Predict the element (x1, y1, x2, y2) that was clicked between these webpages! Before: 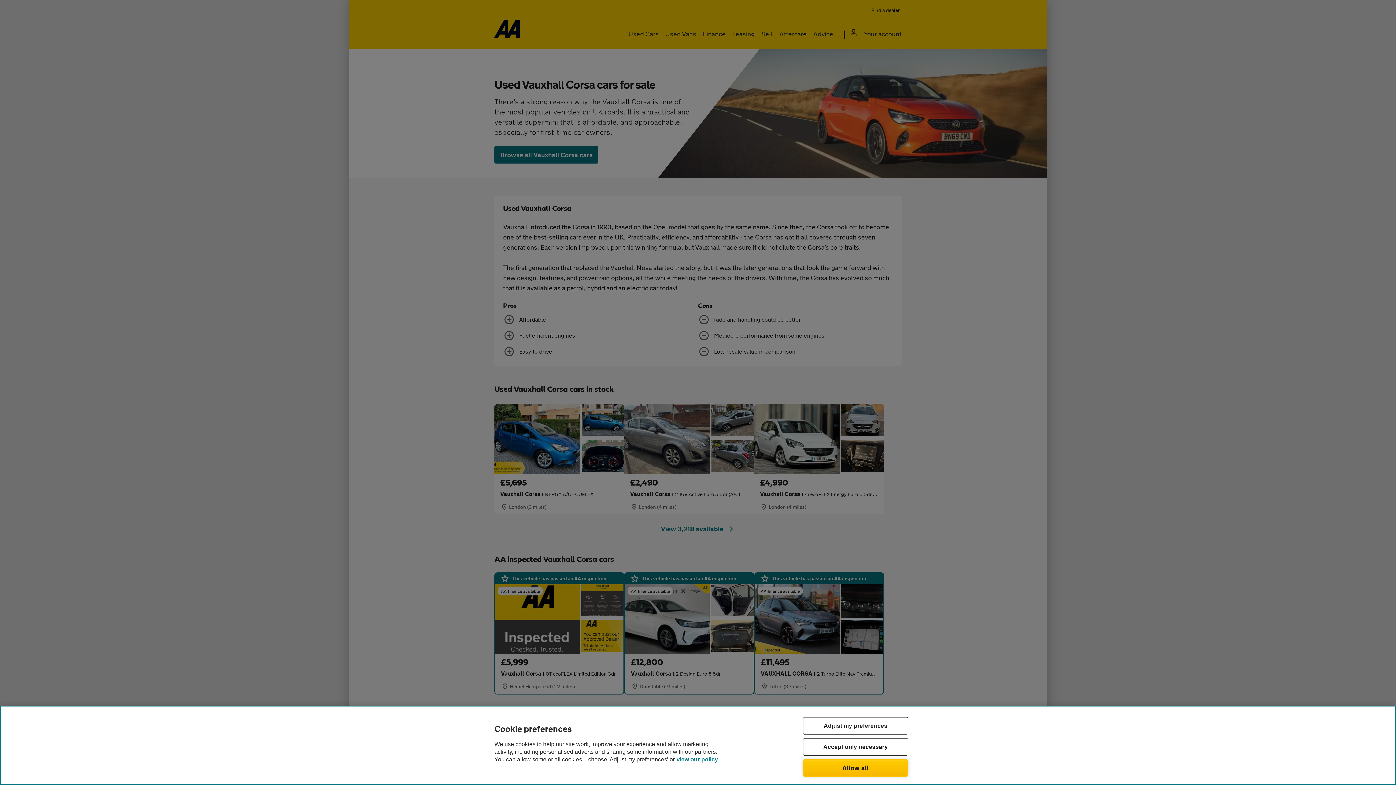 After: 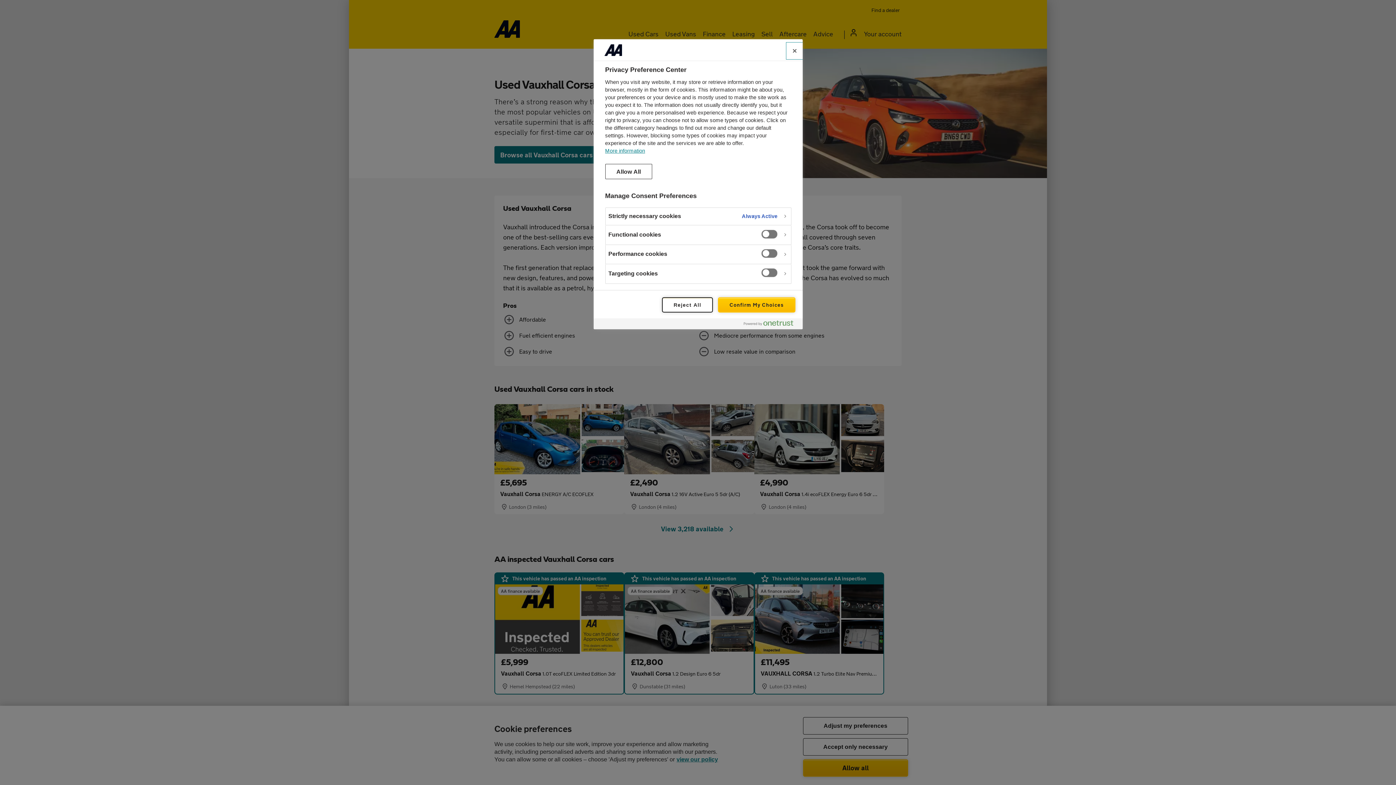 Action: bbox: (803, 717, 908, 734) label: Adjust my preferences